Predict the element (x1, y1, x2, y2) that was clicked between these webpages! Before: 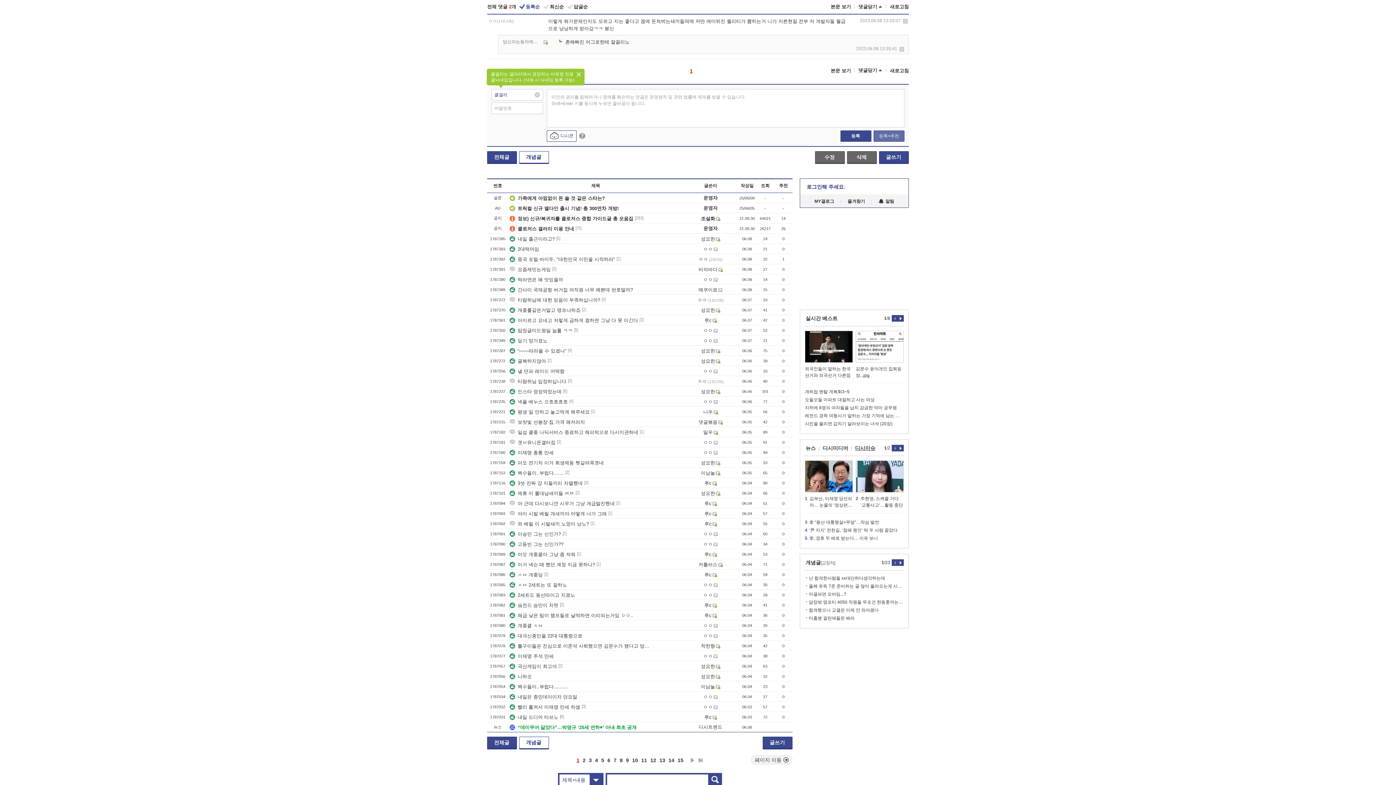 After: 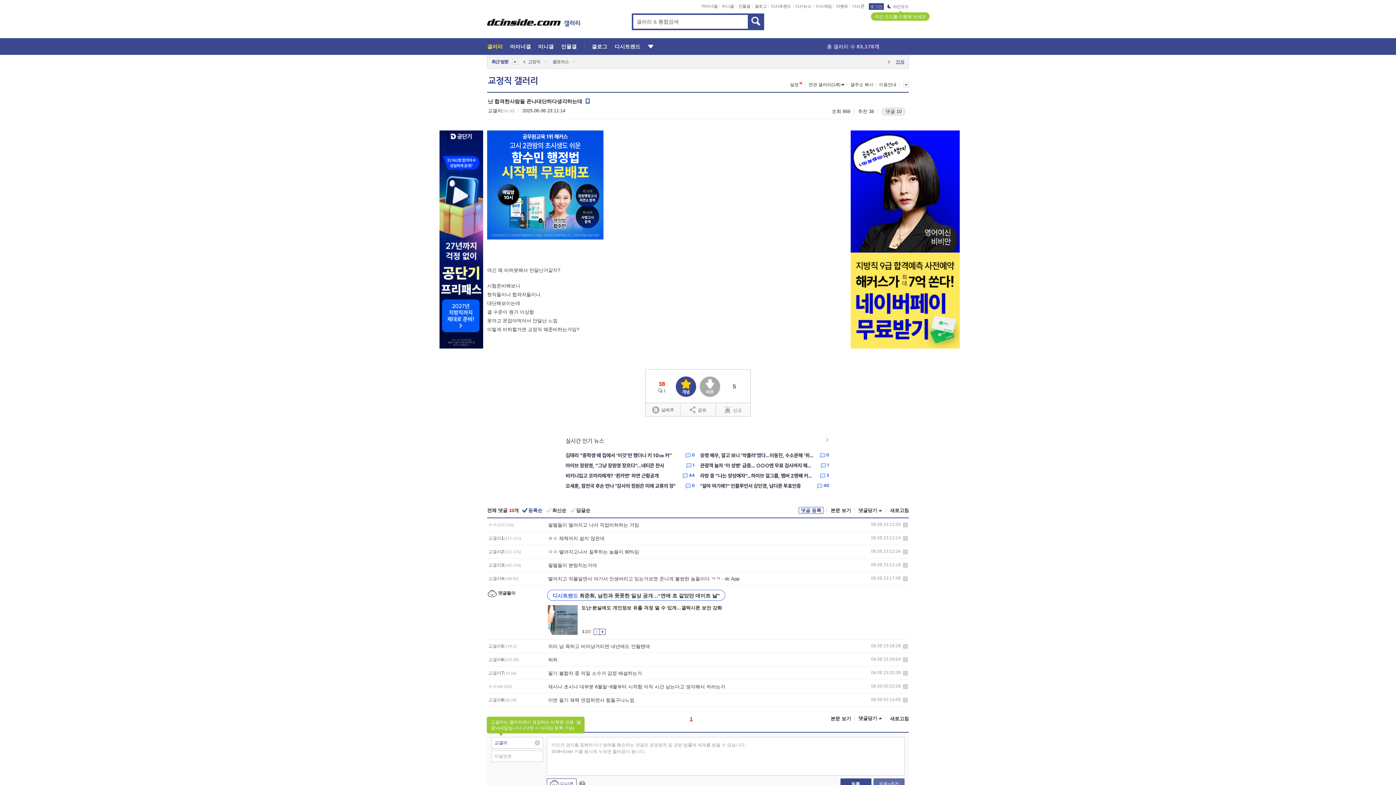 Action: bbox: (805, 554, 835, 570) label: 개념글[교정직]